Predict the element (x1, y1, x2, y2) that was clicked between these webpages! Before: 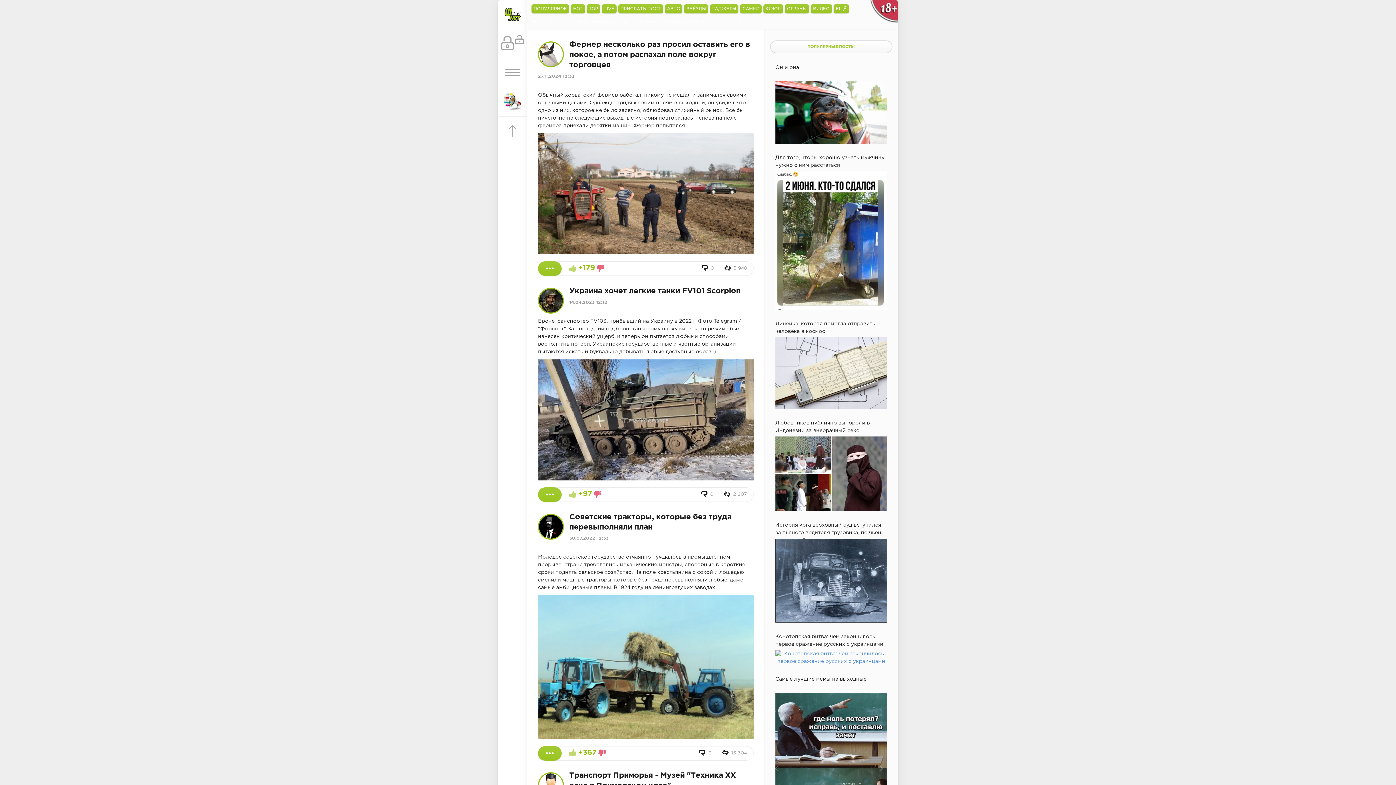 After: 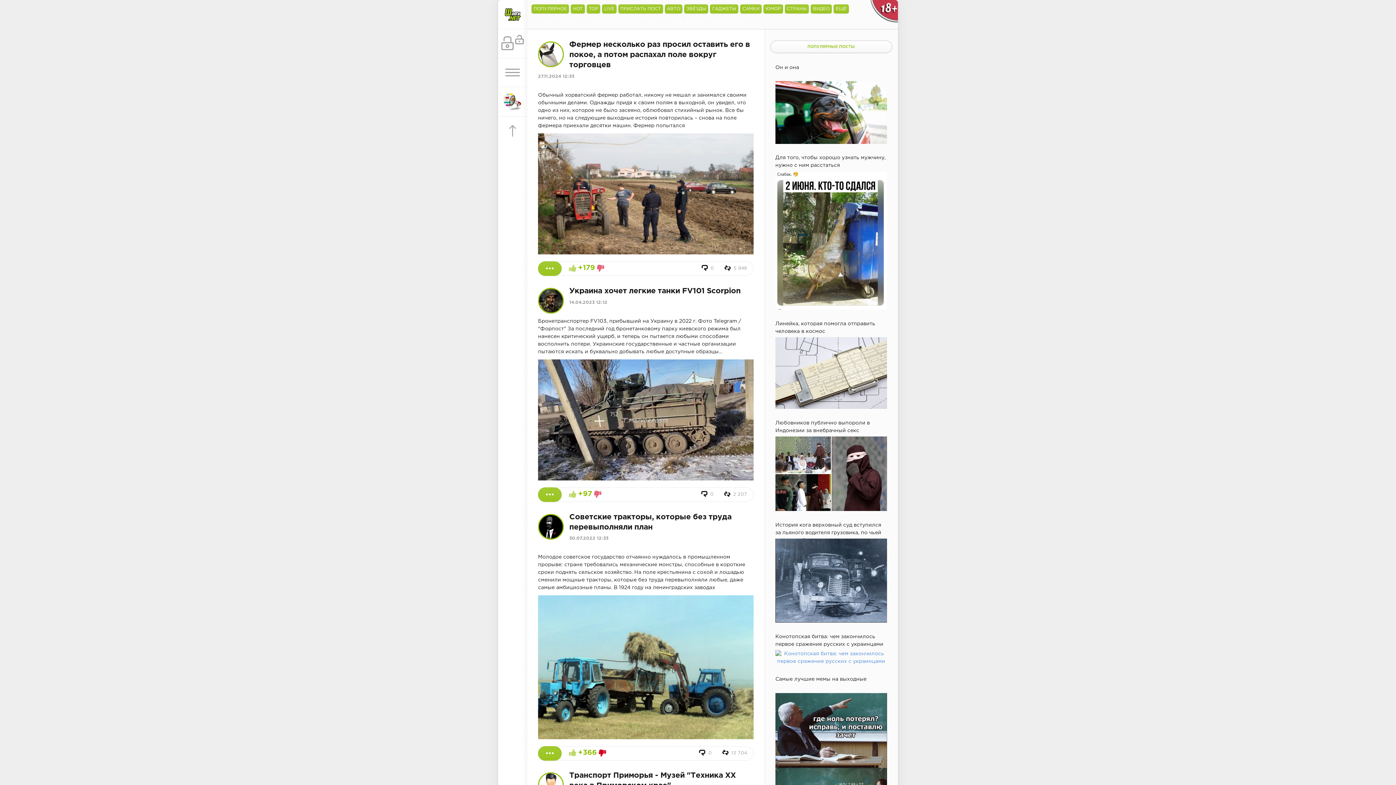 Action: bbox: (598, 747, 607, 755)